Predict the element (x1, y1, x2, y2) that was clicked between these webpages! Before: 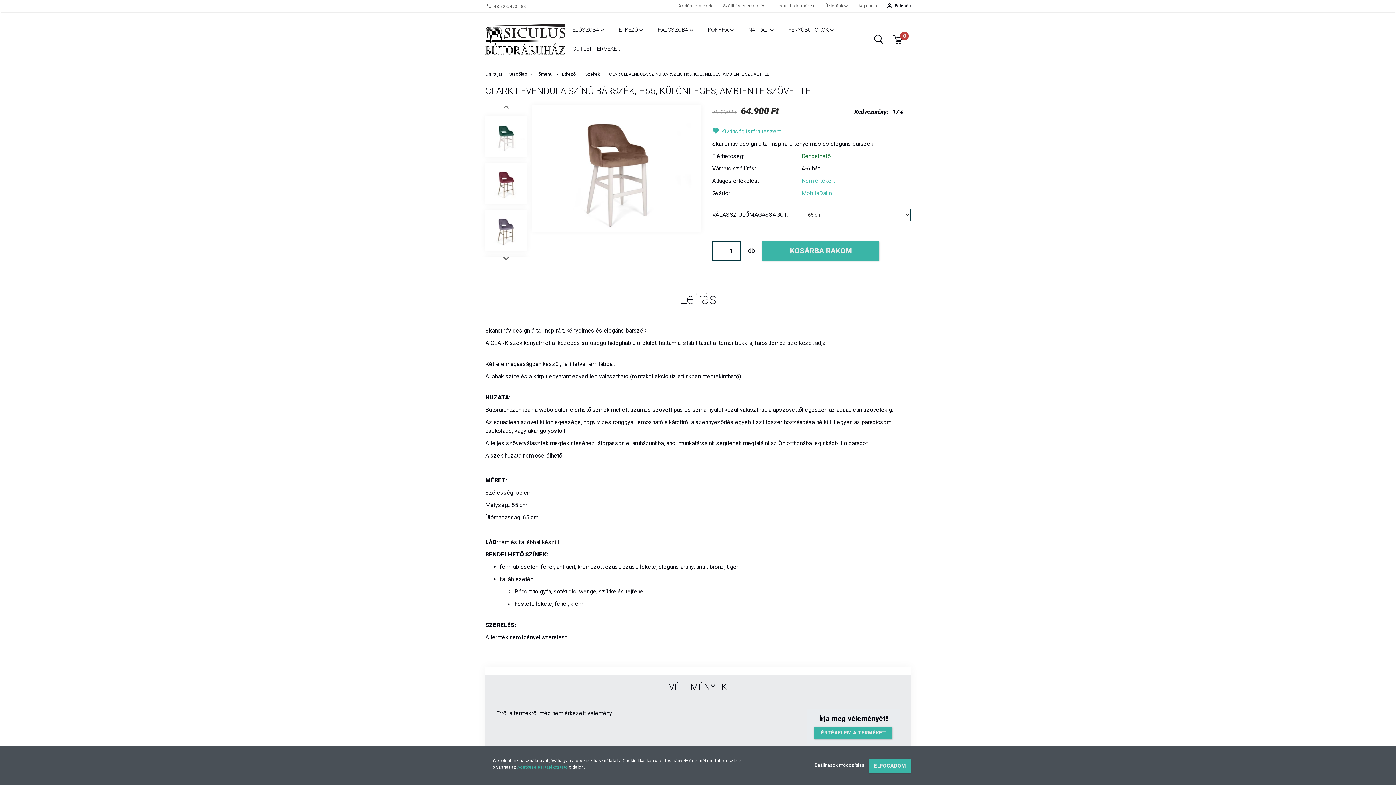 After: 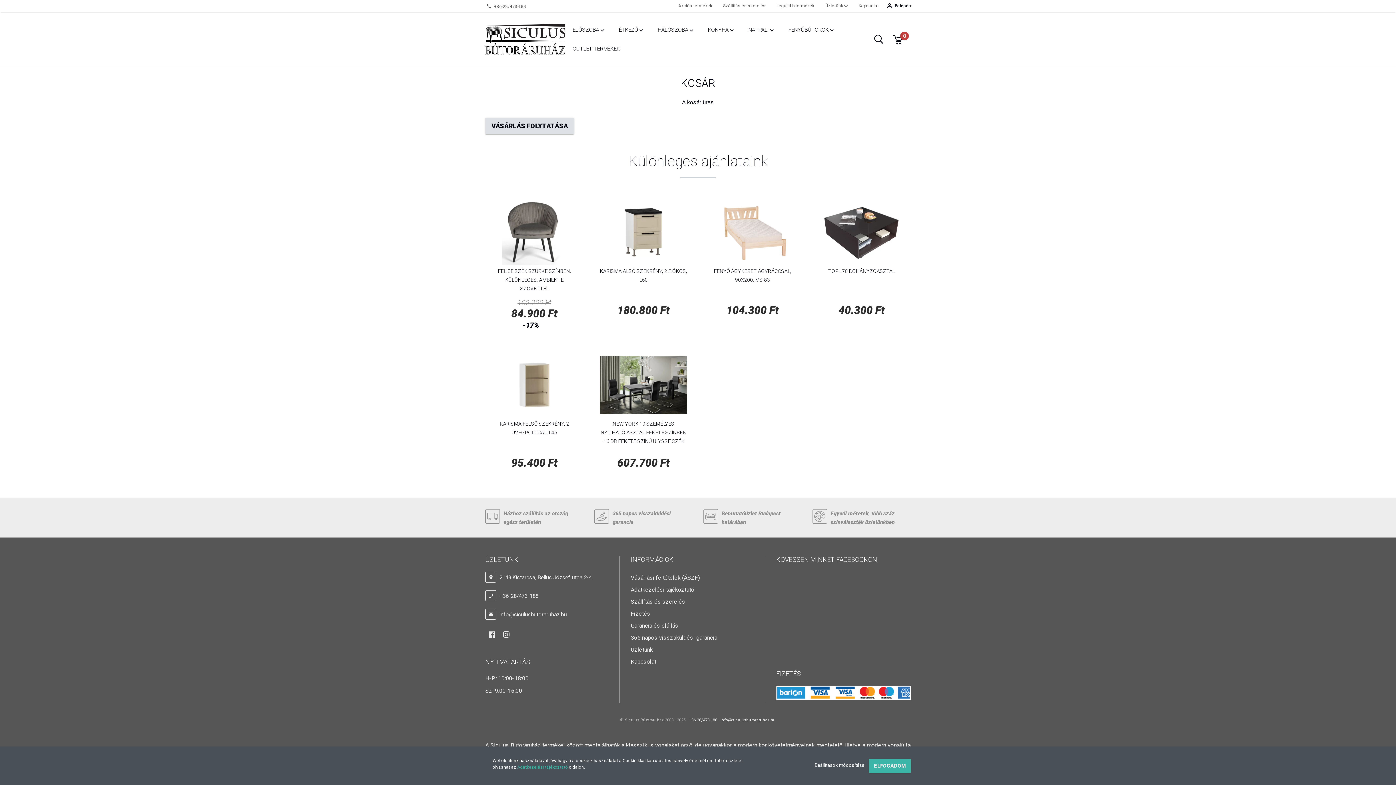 Action: bbox: (889, 32, 907, 45) label: 0